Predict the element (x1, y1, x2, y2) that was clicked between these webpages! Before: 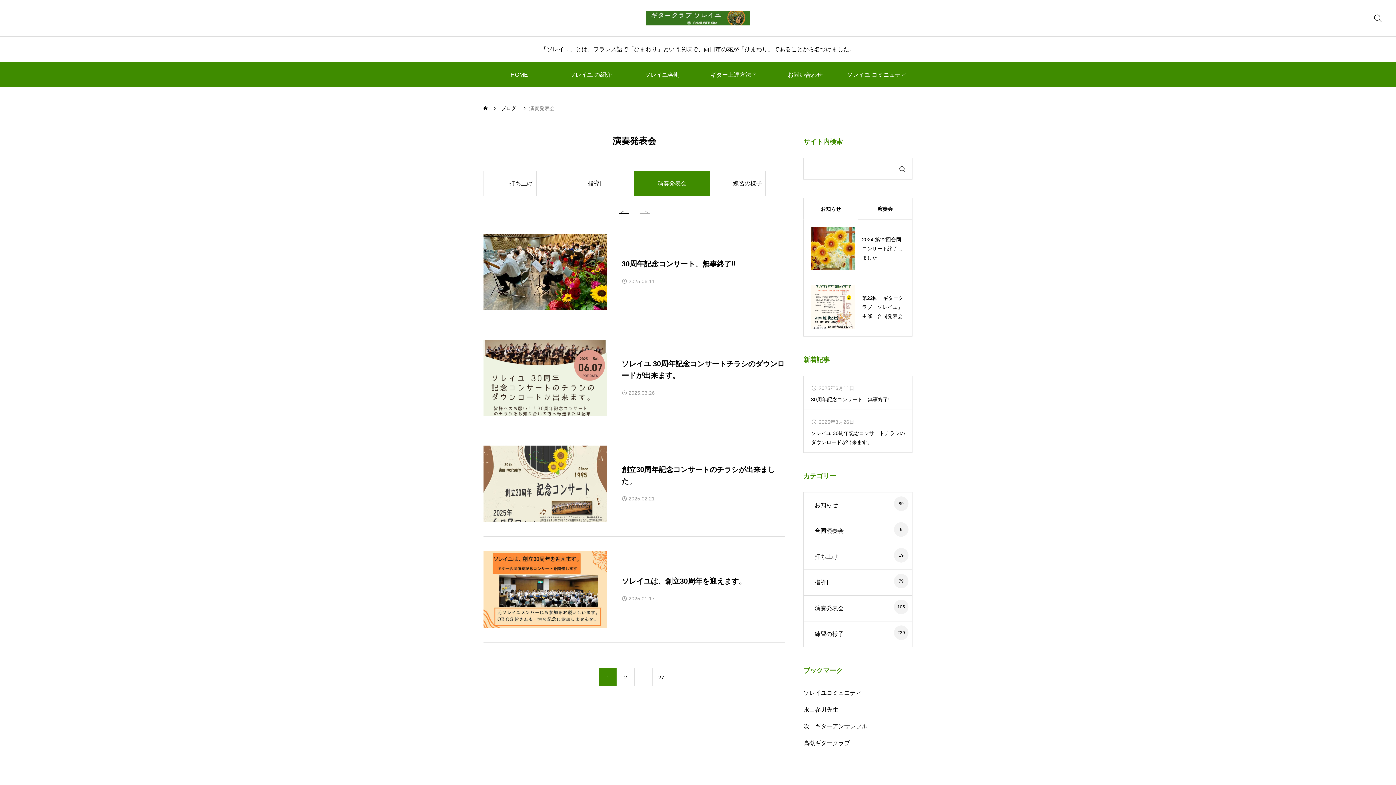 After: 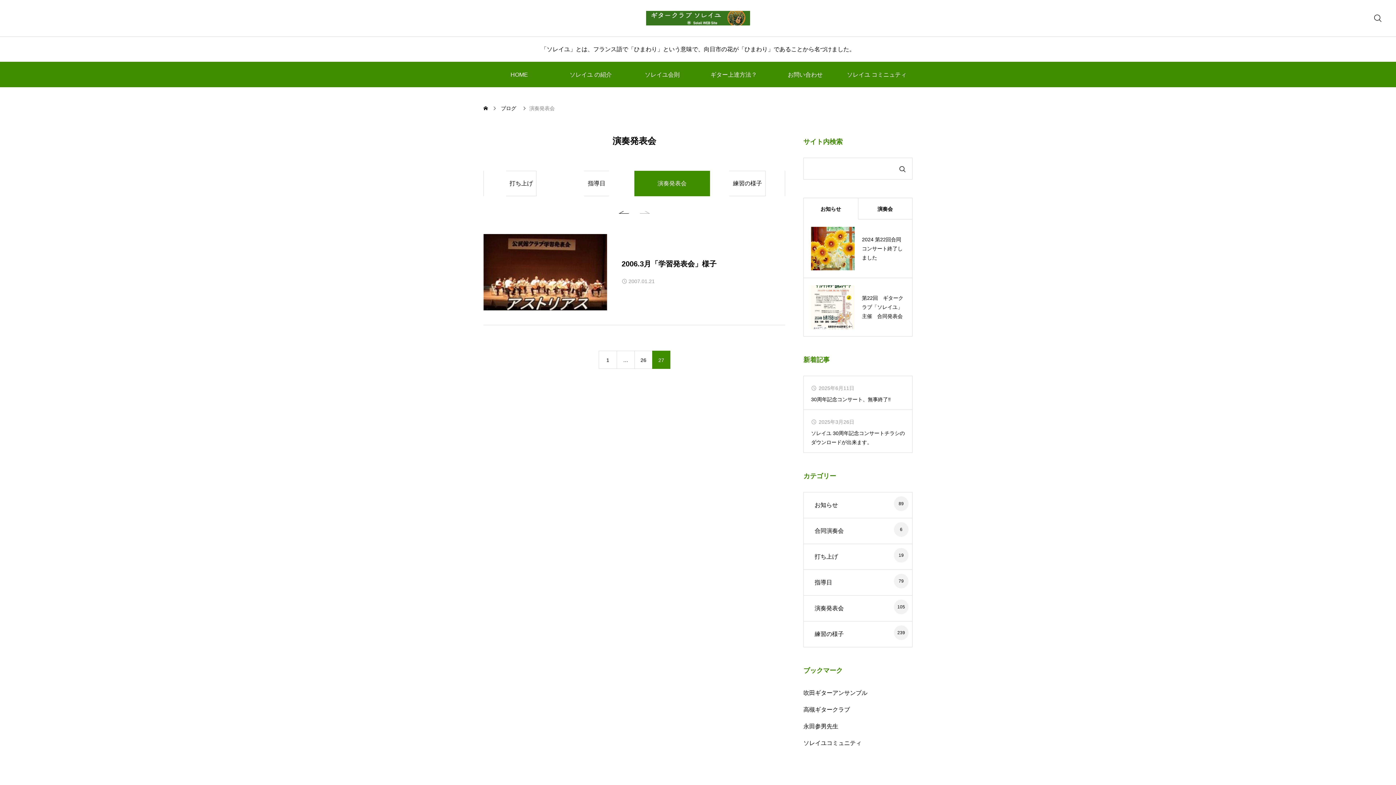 Action: label: 27 bbox: (652, 668, 670, 686)